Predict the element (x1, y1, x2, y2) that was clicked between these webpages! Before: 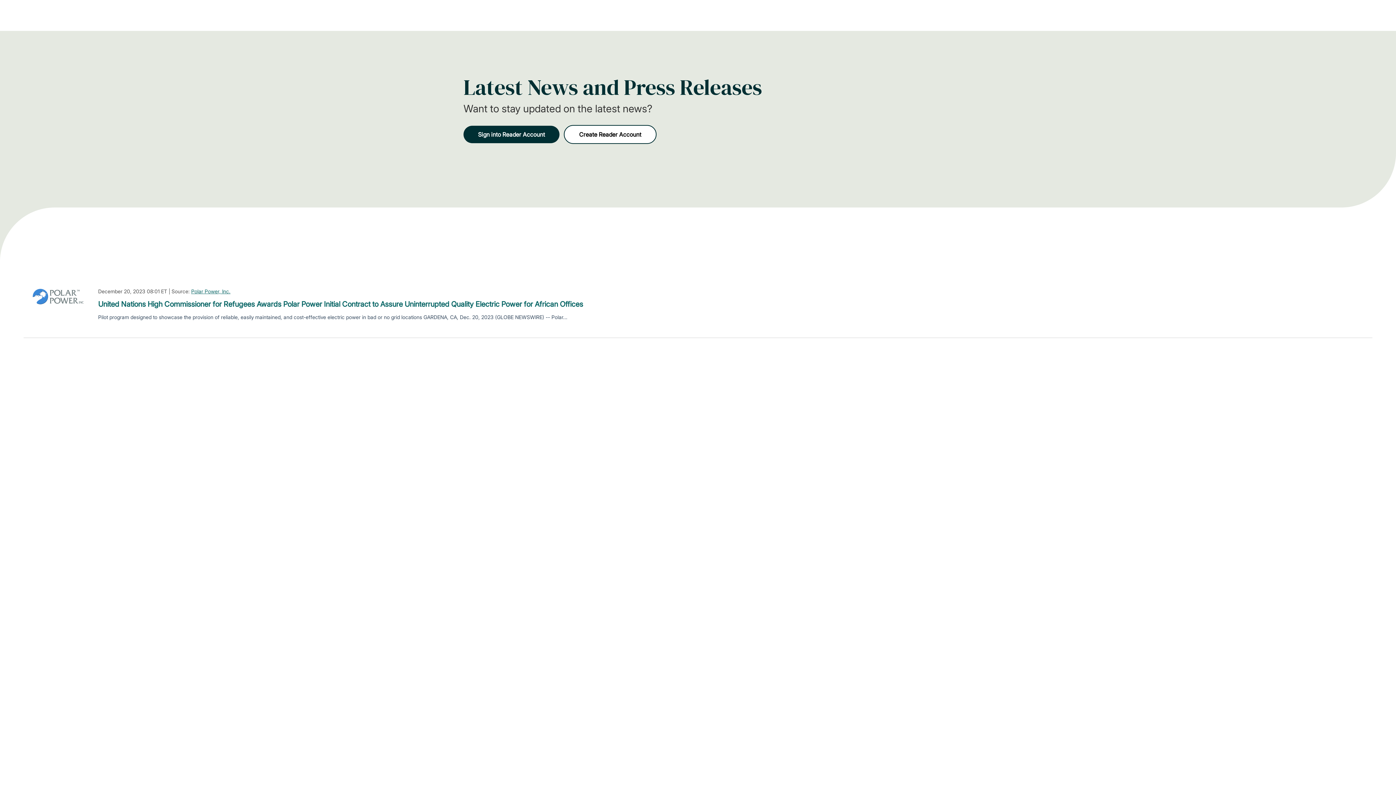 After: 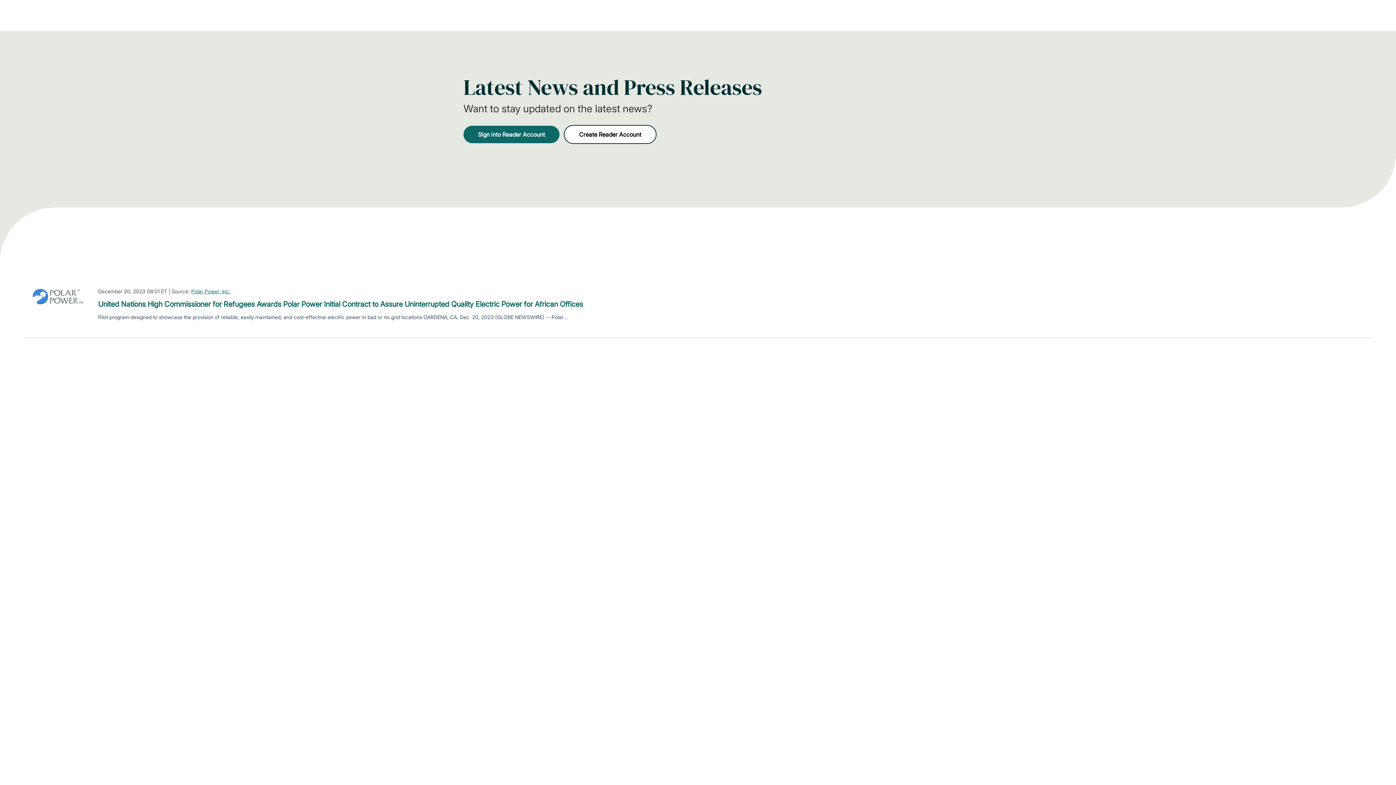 Action: bbox: (463, 125, 559, 143) label: Sign into Reader Account